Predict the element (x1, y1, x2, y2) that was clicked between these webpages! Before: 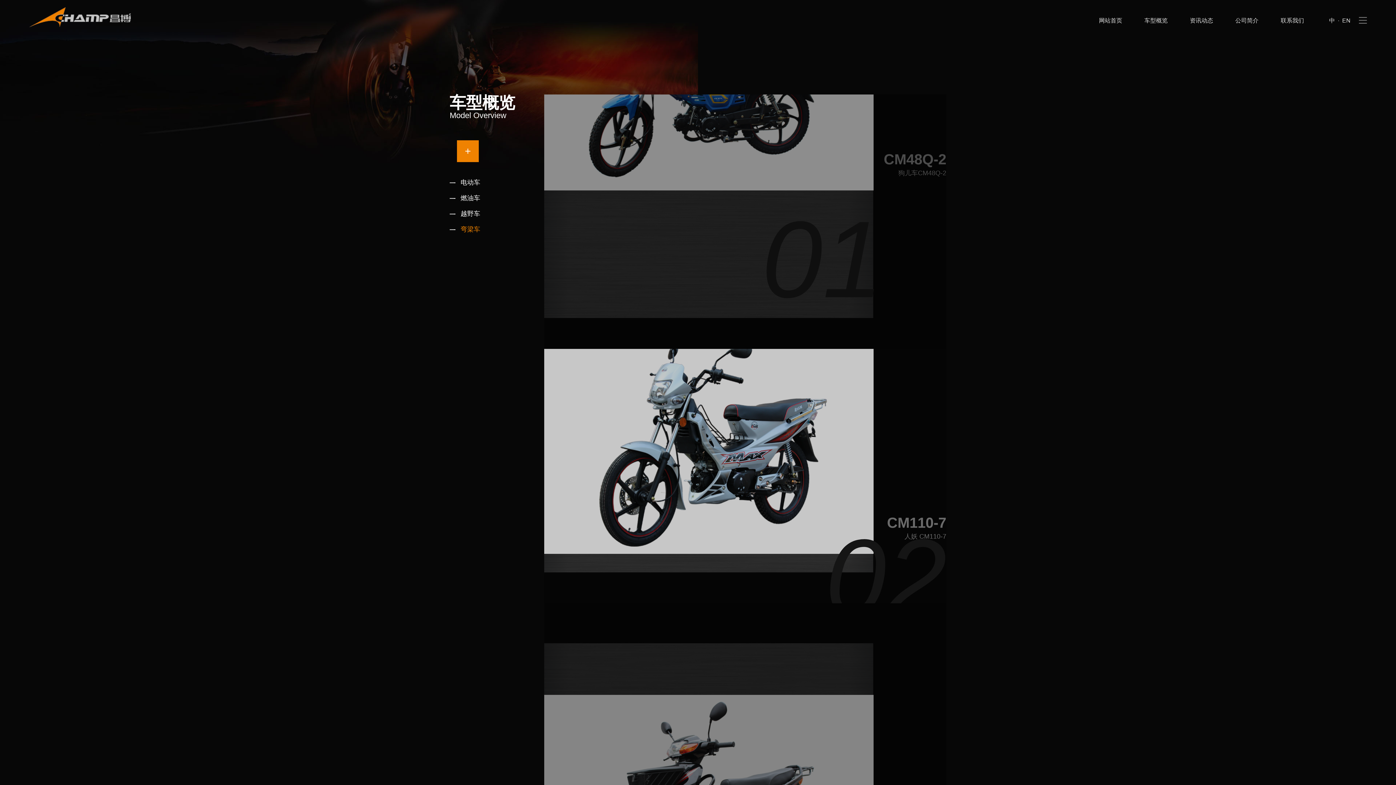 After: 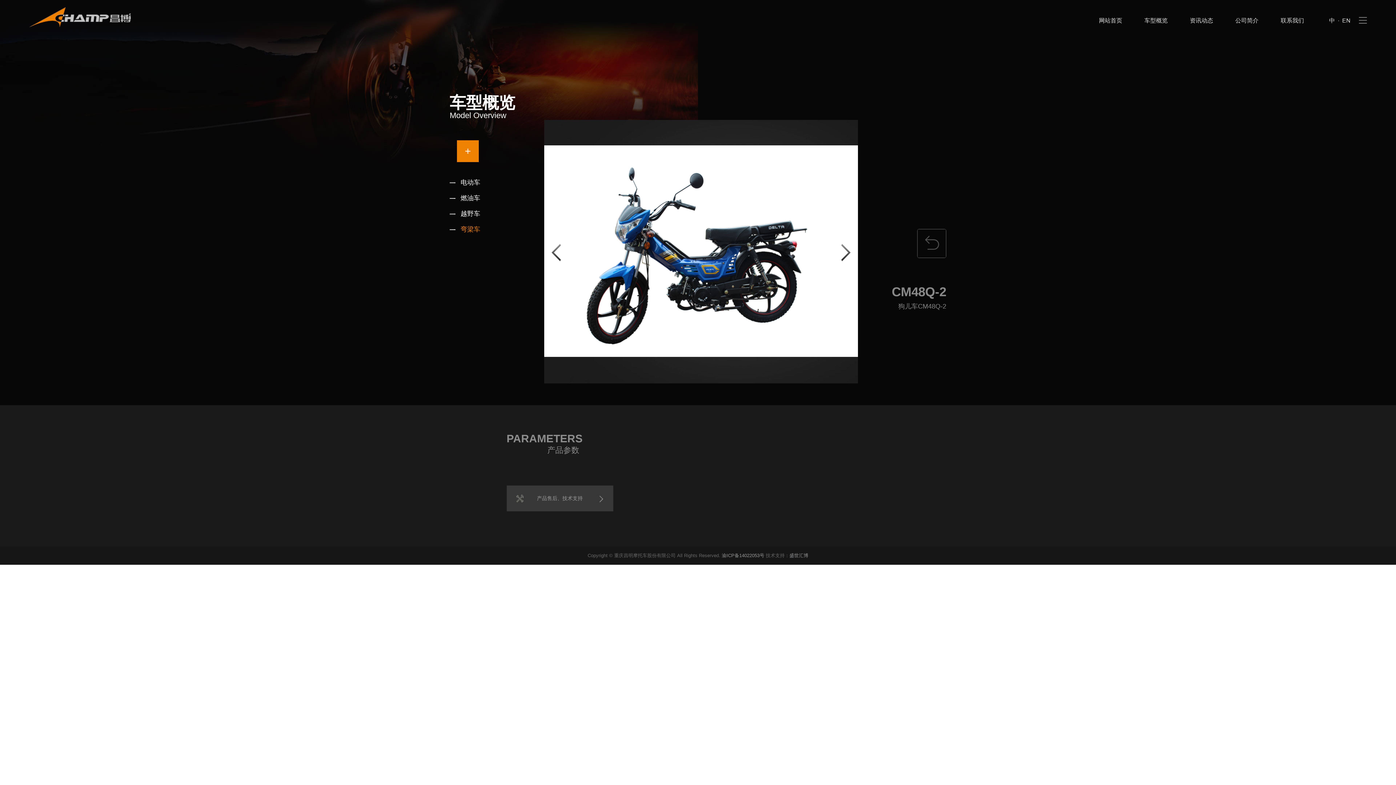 Action: label: CM48Q-2
狗儿车CM48Q-2
01 bbox: (544, 94, 946, 318)